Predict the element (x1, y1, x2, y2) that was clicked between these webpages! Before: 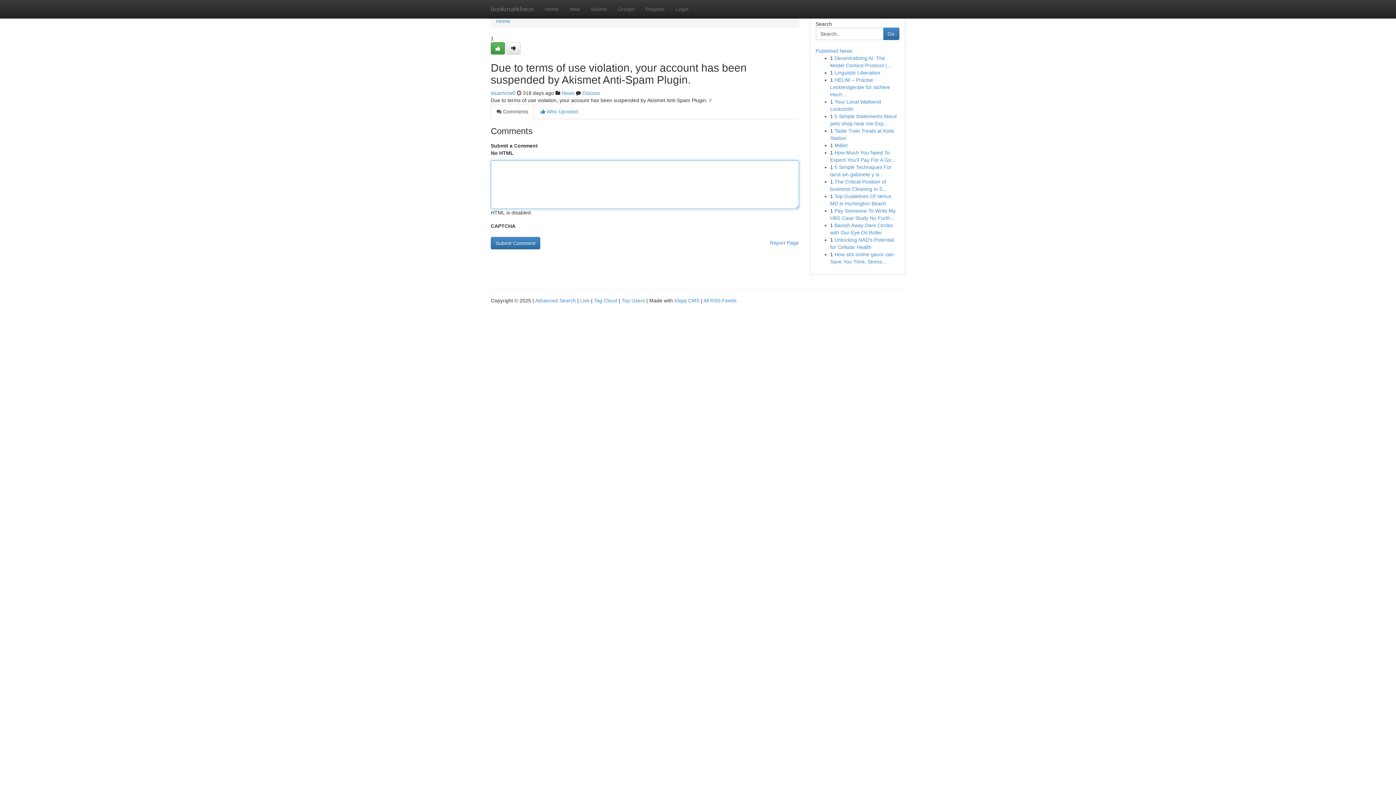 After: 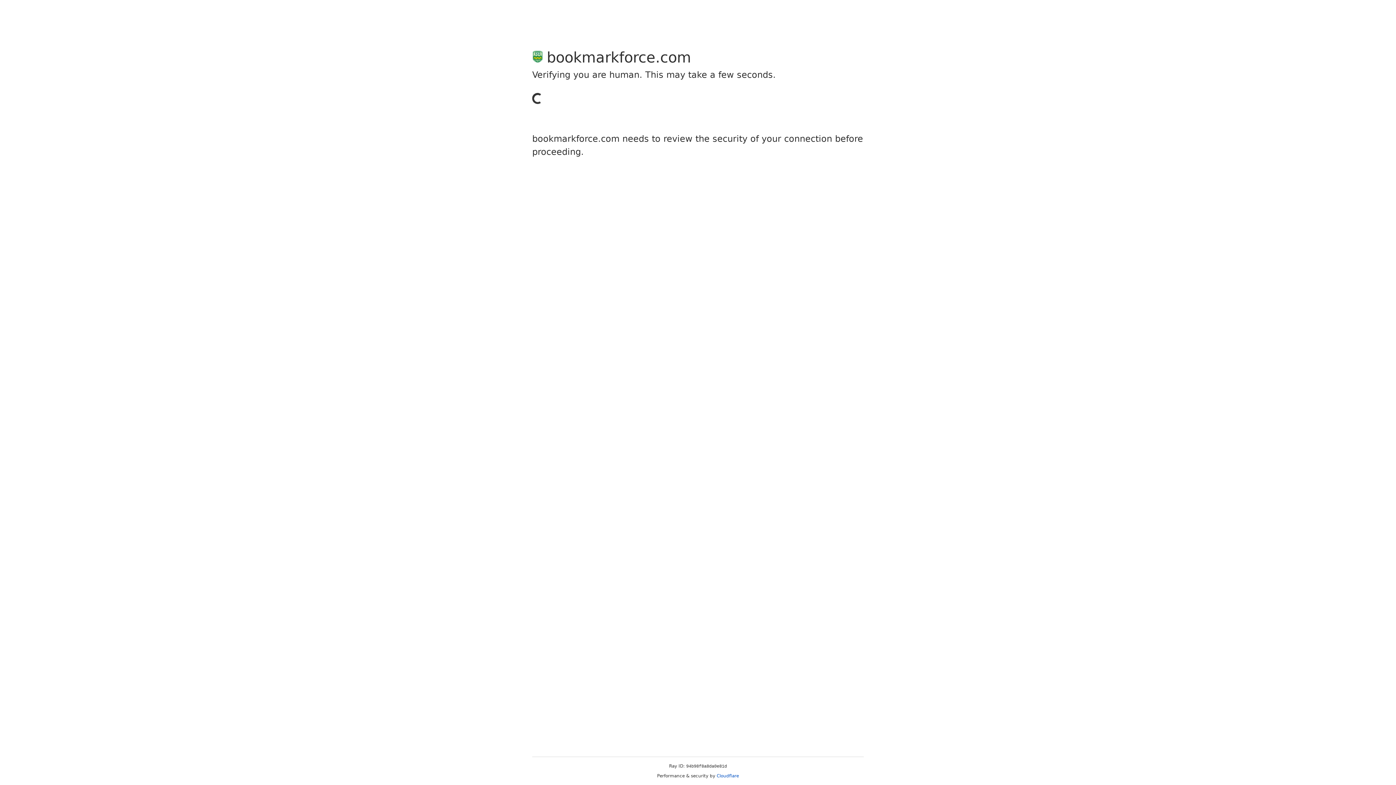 Action: label: stuartvzw0 bbox: (490, 90, 515, 96)